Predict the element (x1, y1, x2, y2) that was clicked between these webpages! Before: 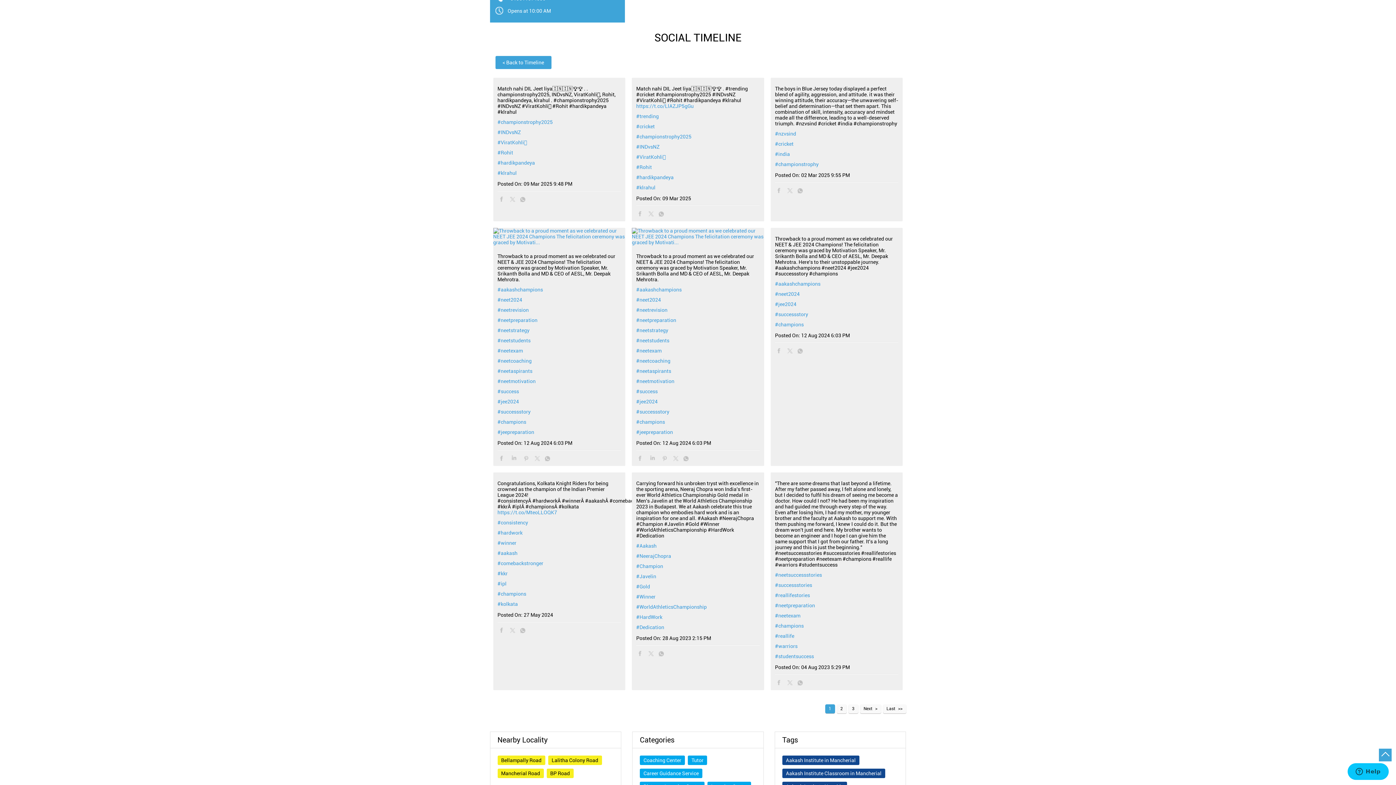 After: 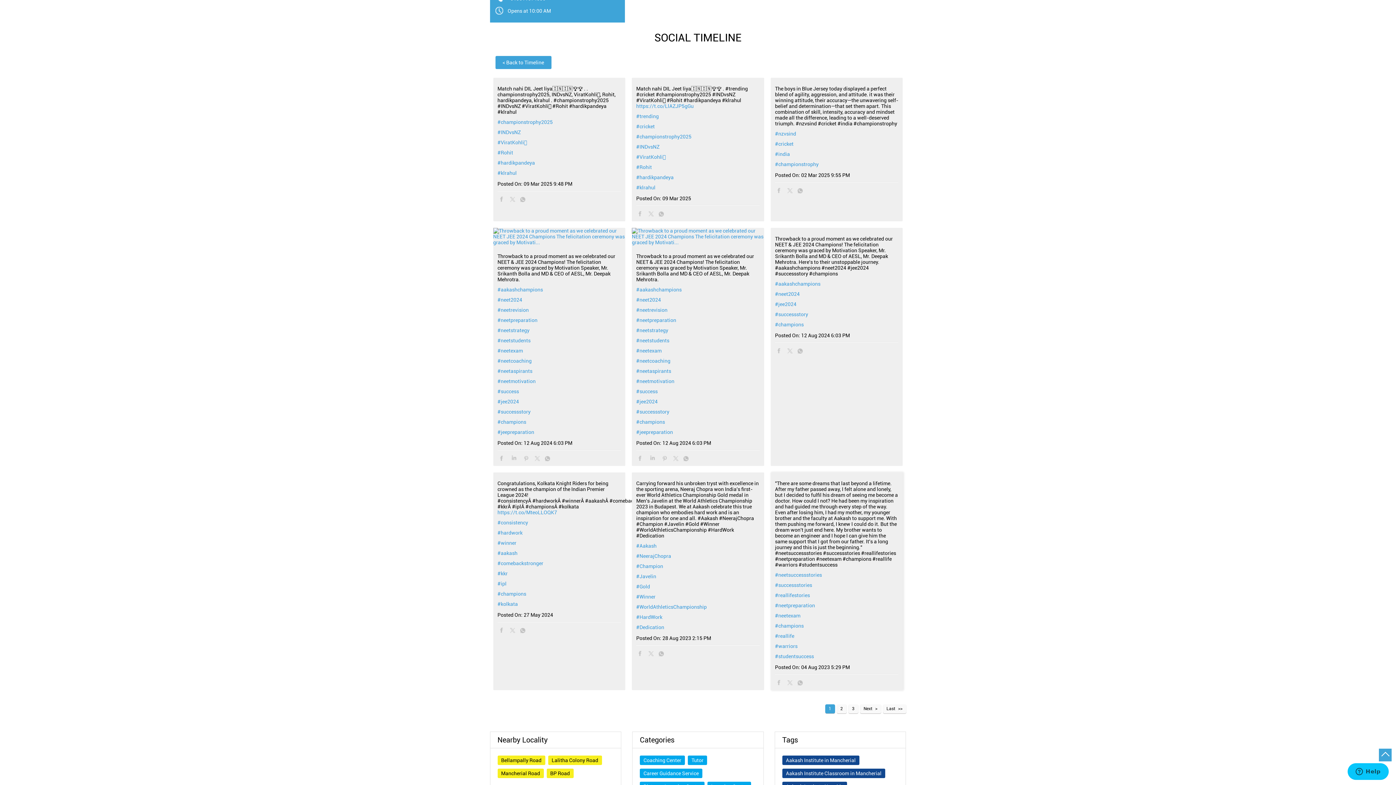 Action: bbox: (775, 679, 782, 687)